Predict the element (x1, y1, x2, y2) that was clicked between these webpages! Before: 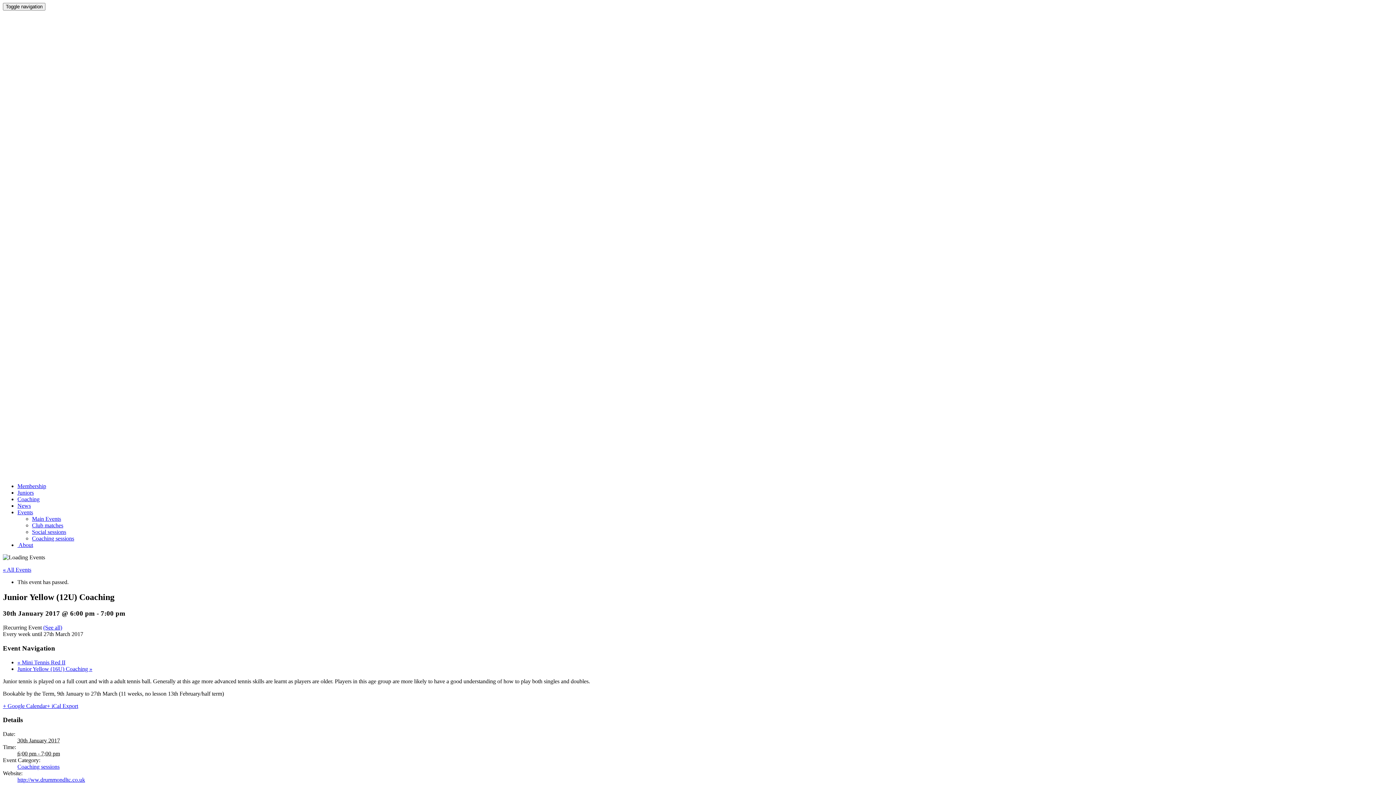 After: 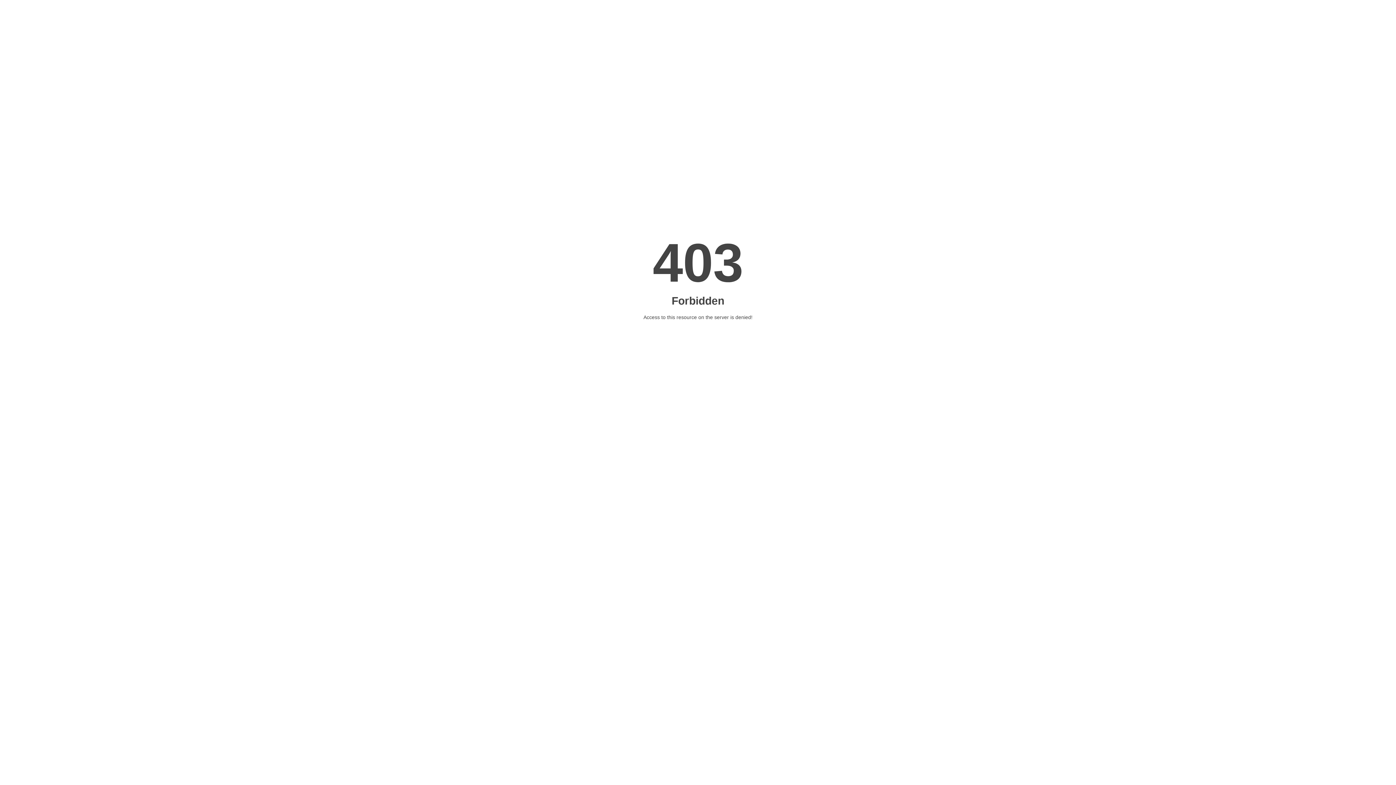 Action: label: « All Events bbox: (2, 566, 31, 572)